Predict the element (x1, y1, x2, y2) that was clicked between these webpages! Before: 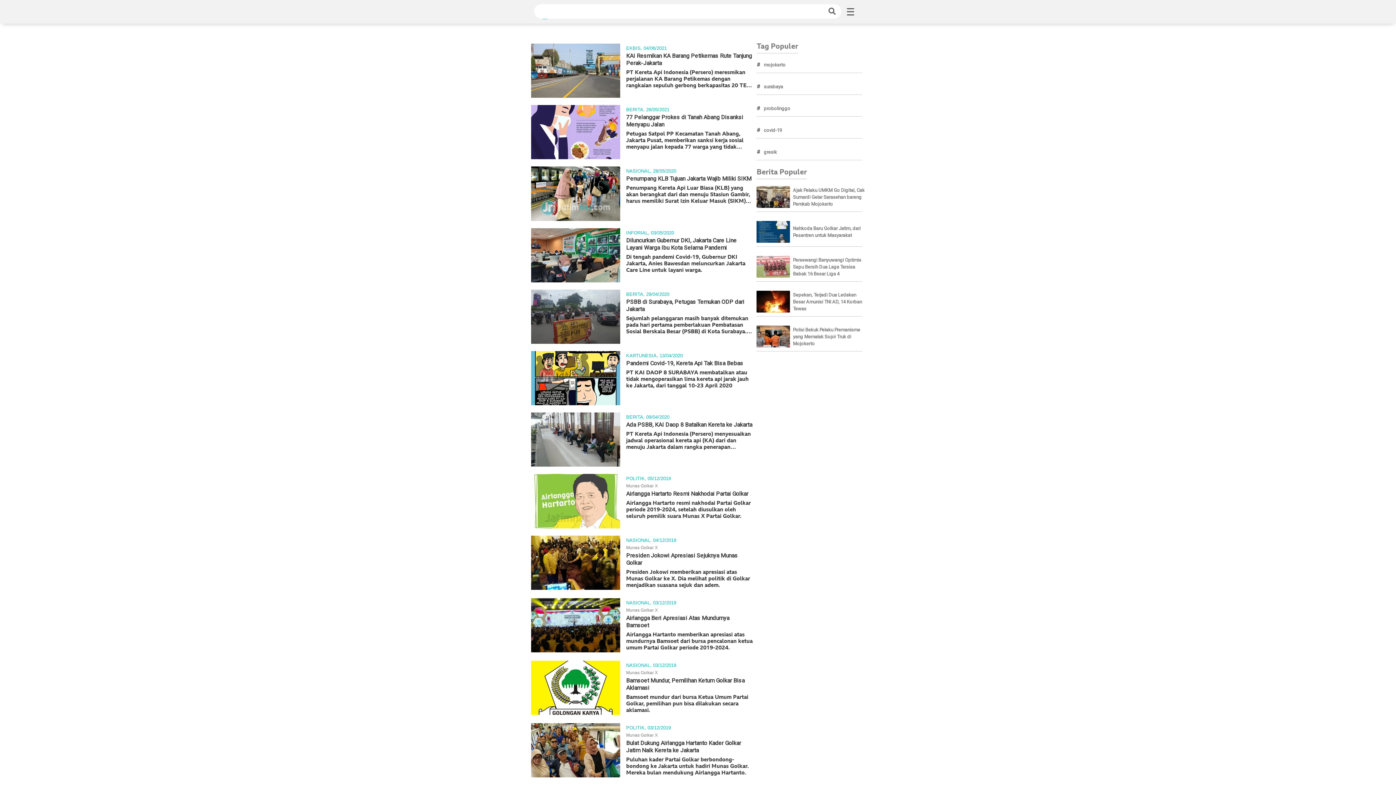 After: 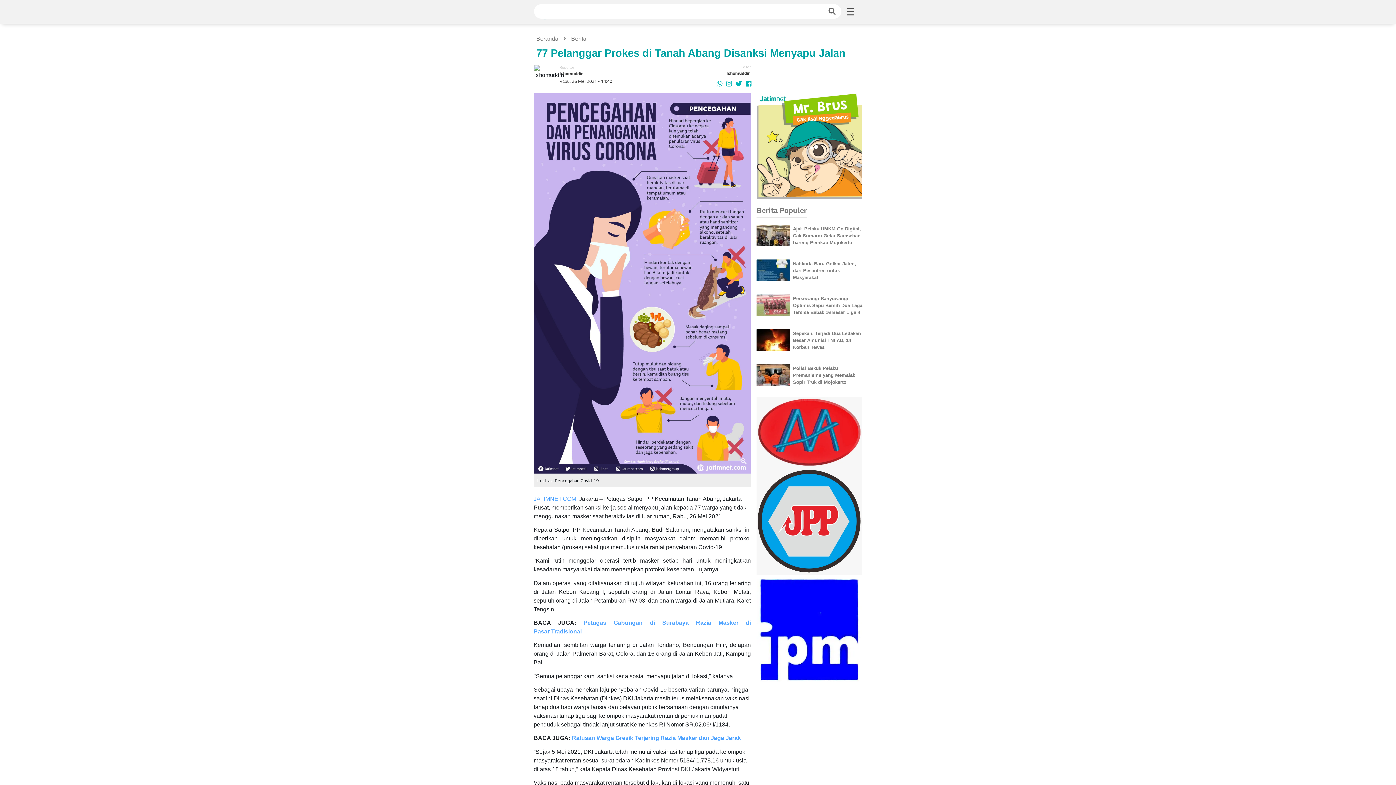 Action: label: 77 Pelanggar Prokes di Tanah Abang Disanksi Menyapu Jalan bbox: (626, 113, 753, 128)